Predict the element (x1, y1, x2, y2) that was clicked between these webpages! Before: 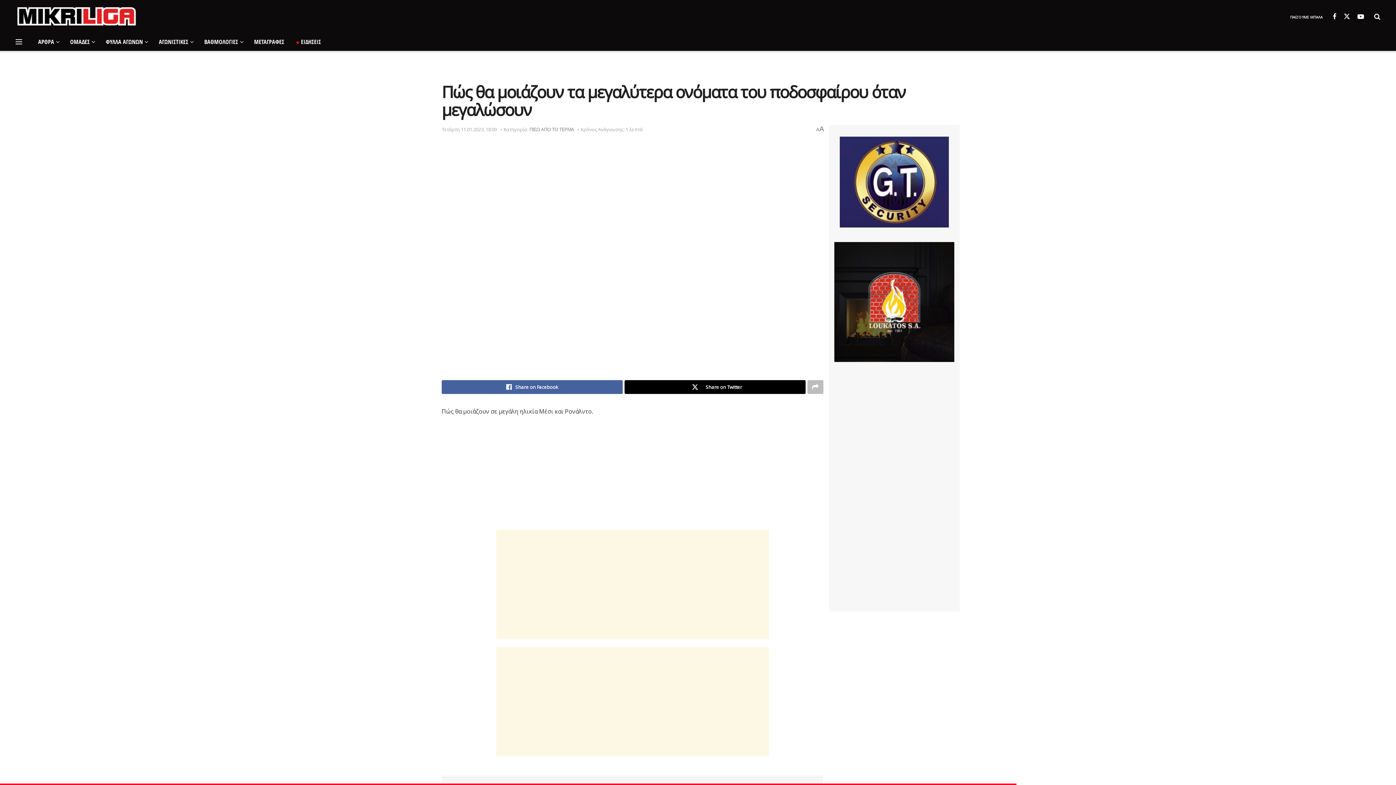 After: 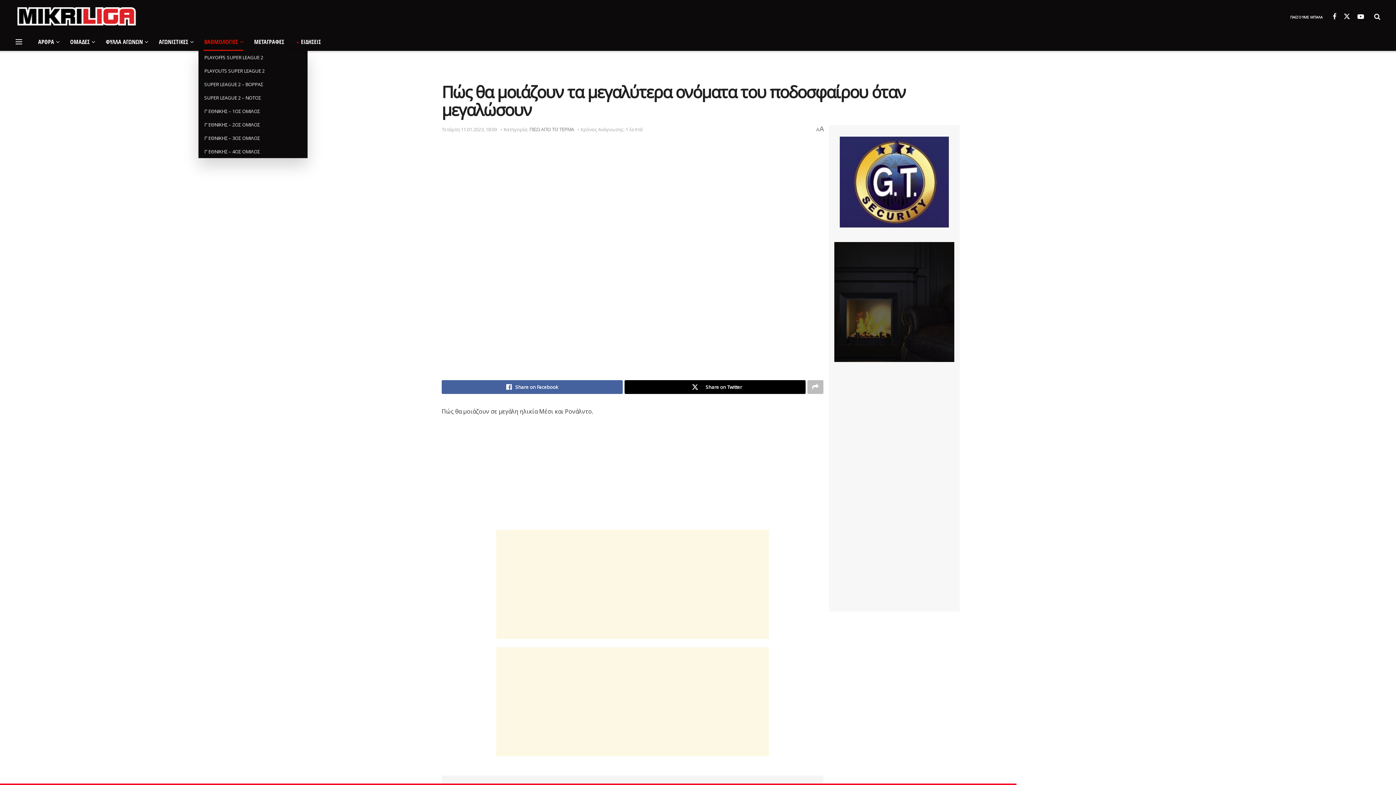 Action: bbox: (198, 32, 248, 50) label: ΒΑΘΜΟΛΟΓΙΕΣ